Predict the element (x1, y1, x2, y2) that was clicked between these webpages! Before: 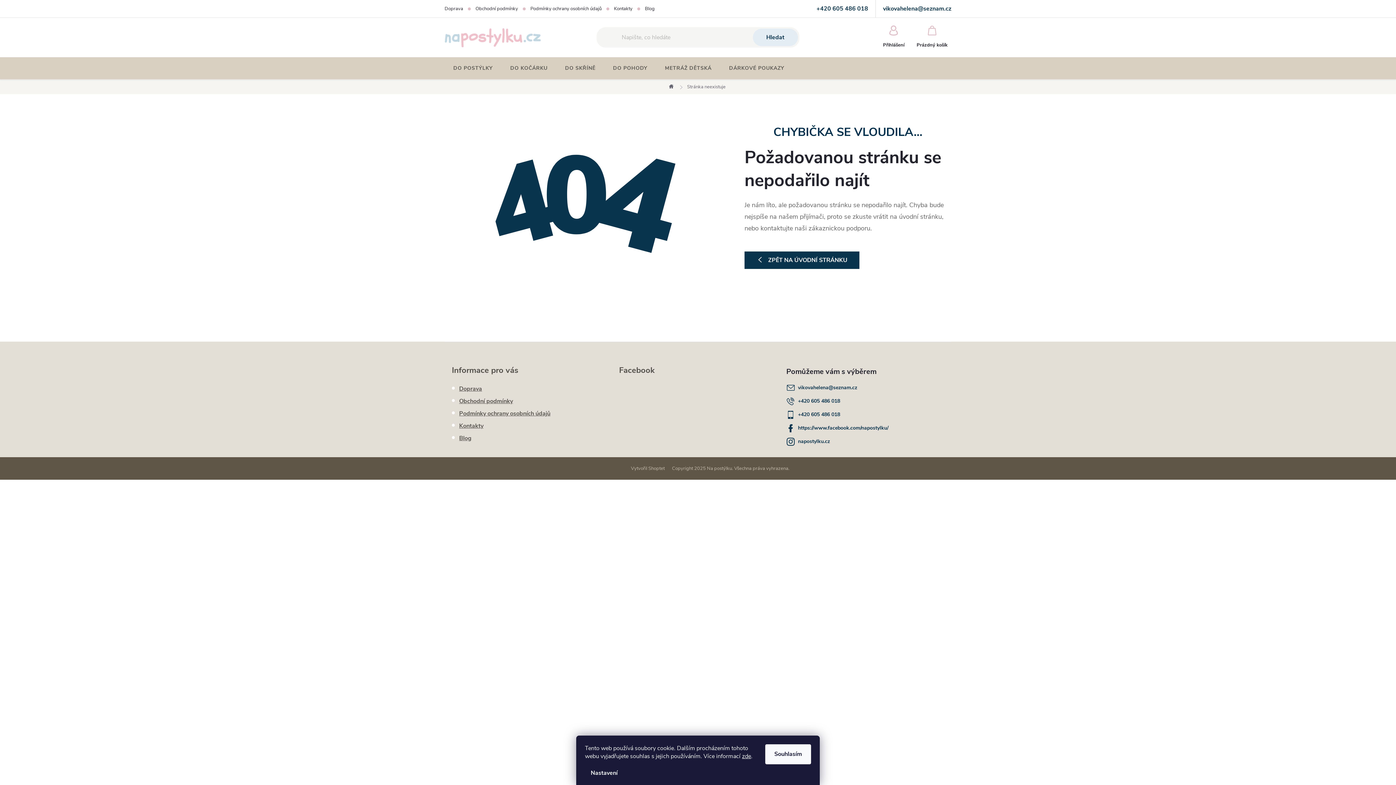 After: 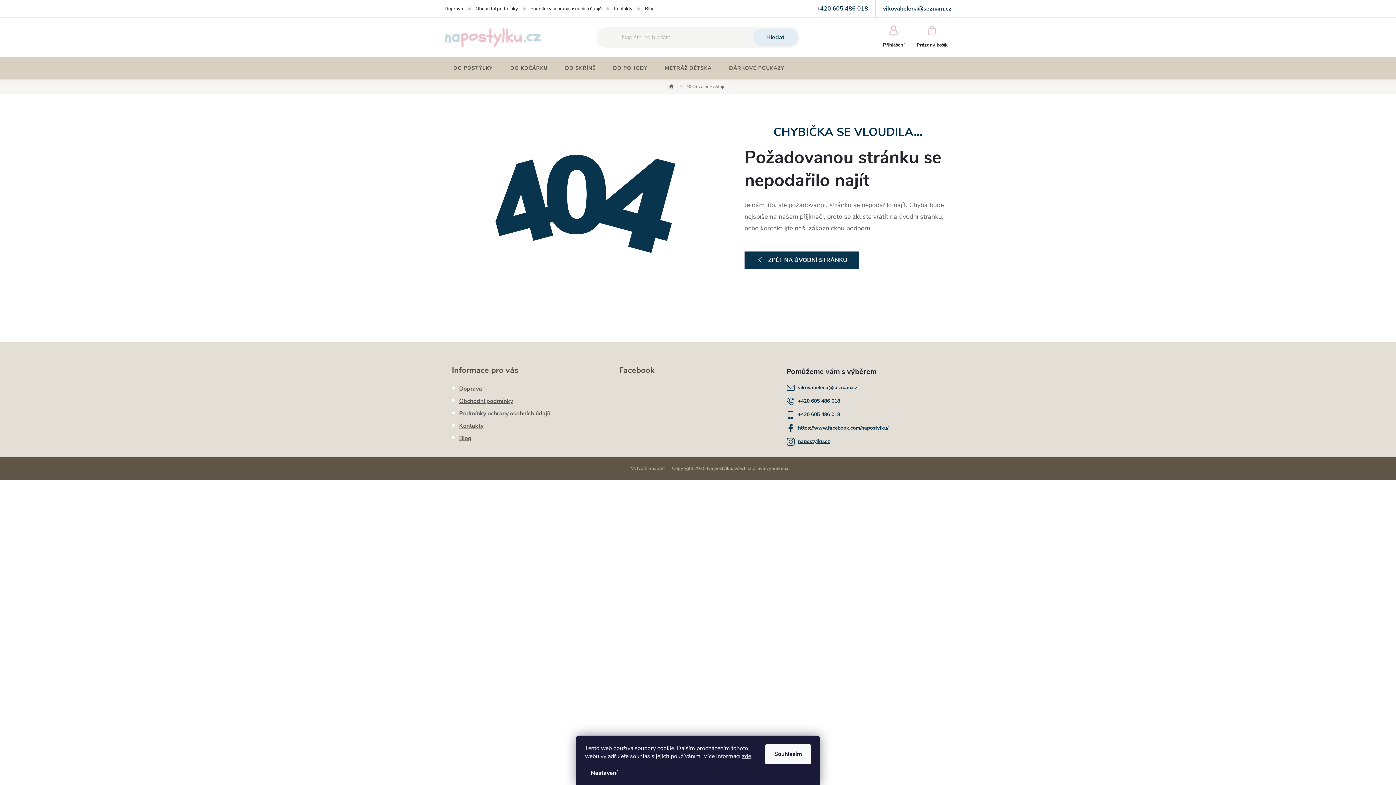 Action: bbox: (798, 438, 830, 445) label: napostylku.cz